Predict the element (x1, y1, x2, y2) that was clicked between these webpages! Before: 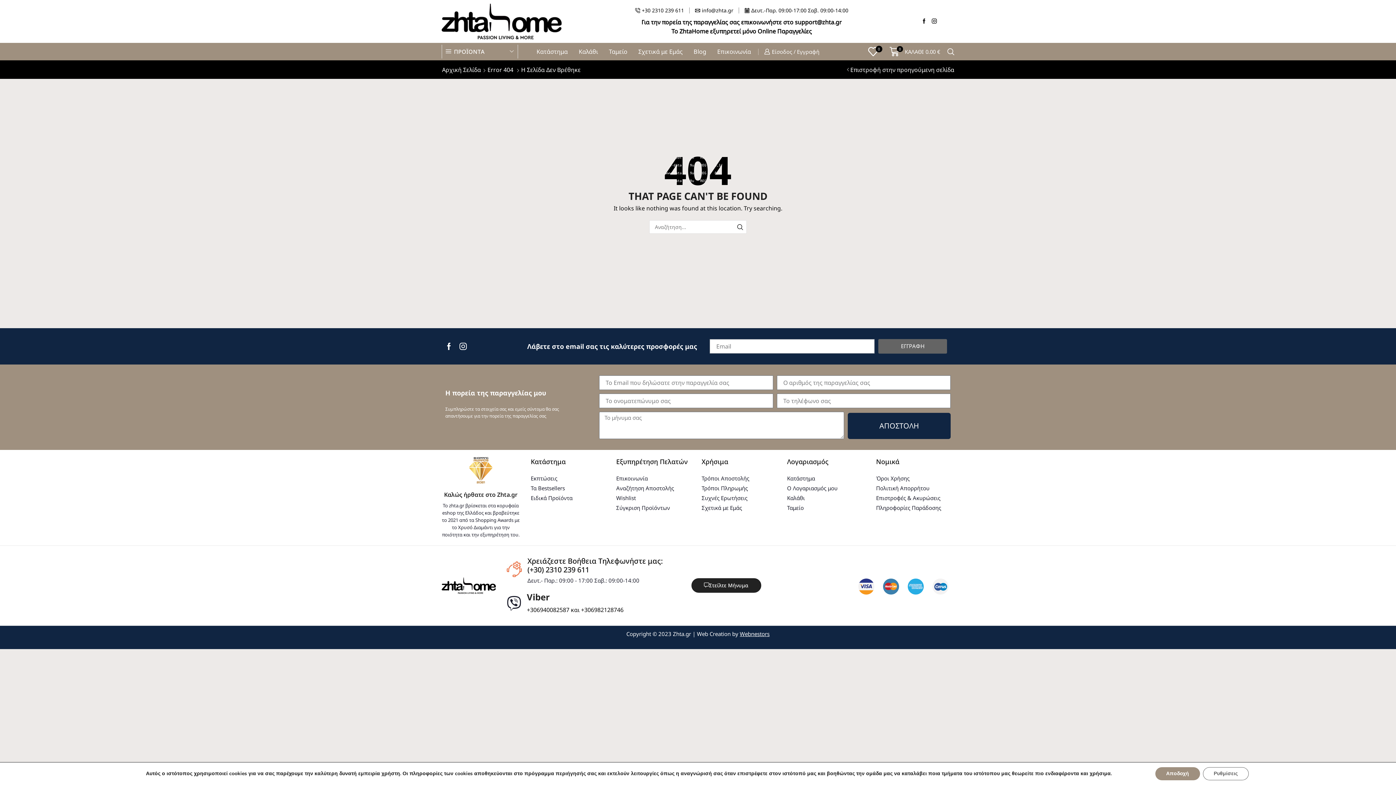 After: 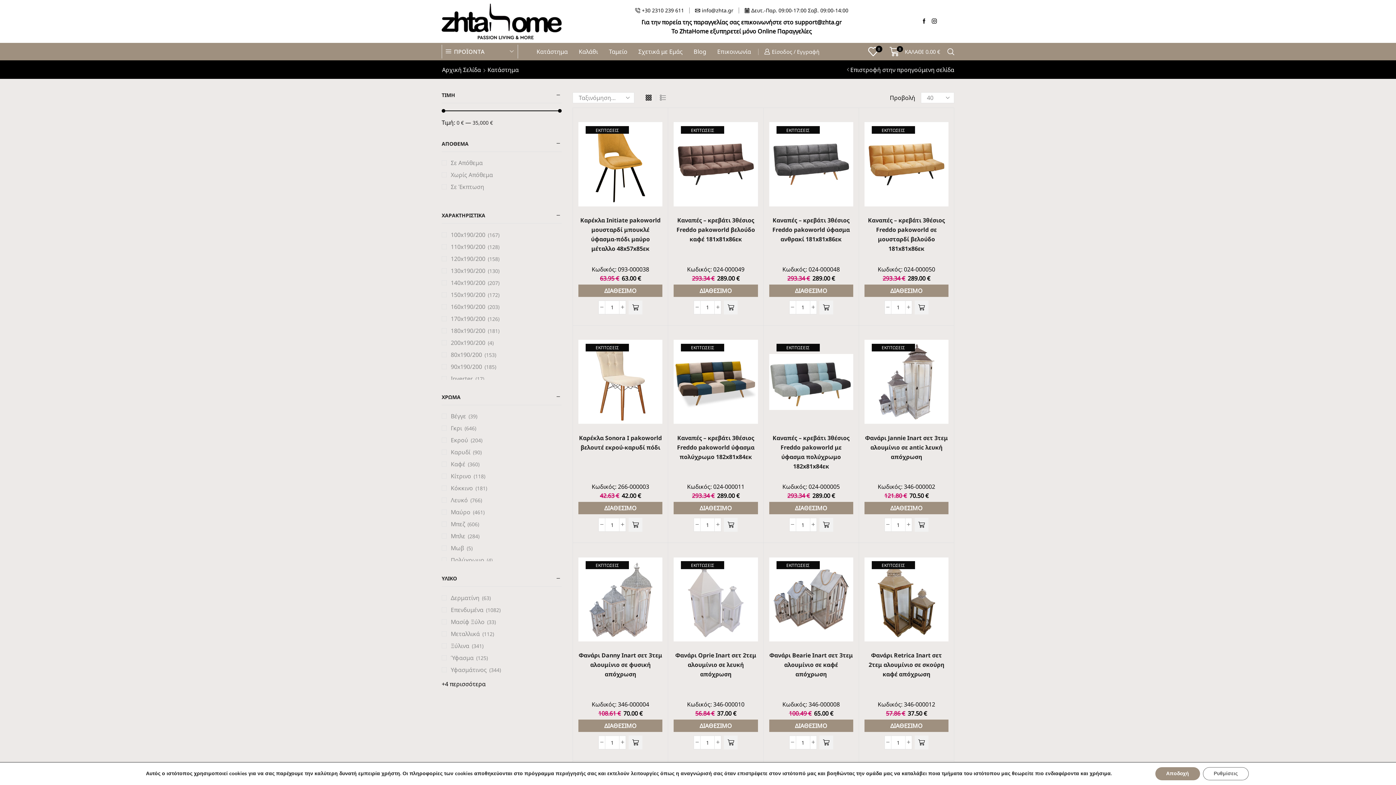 Action: bbox: (530, 457, 609, 473) label: Κατάστημα